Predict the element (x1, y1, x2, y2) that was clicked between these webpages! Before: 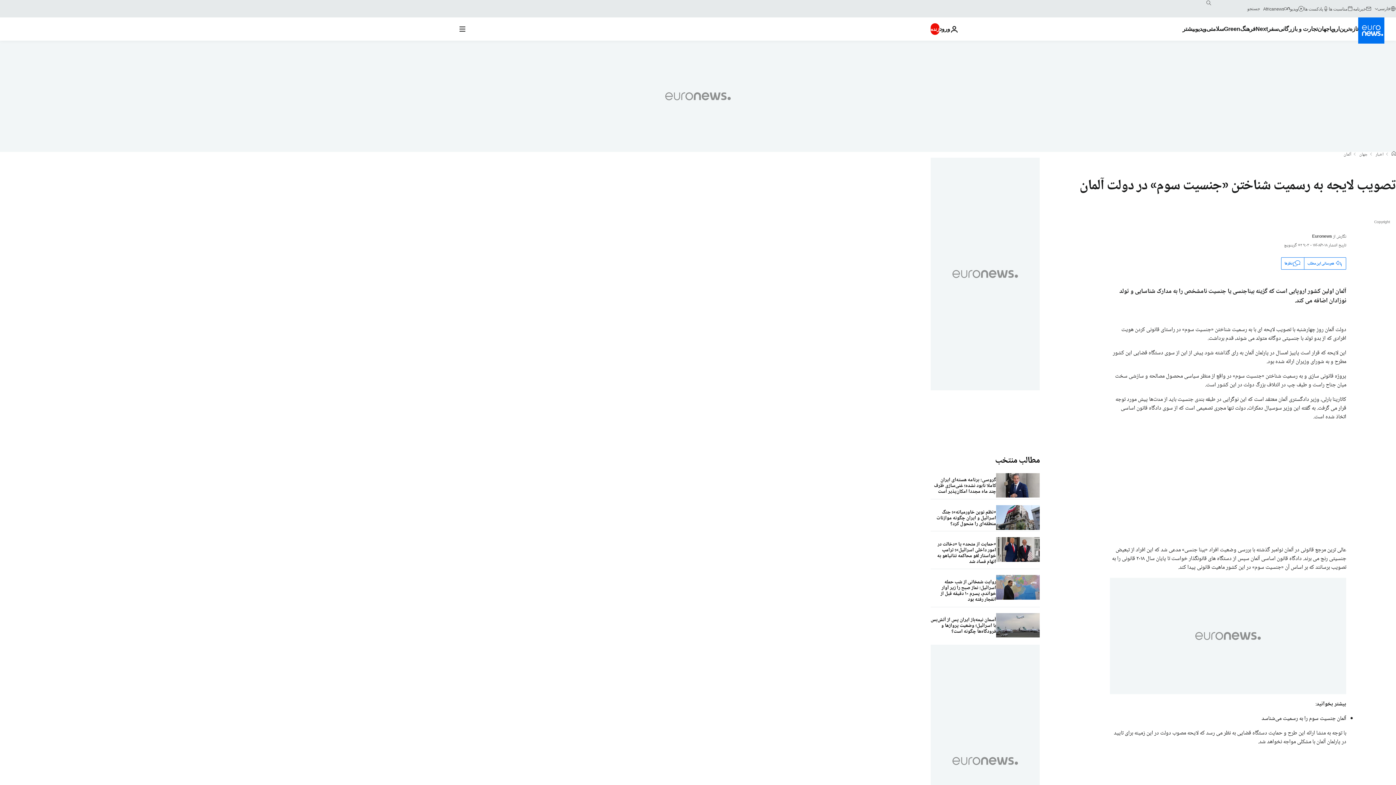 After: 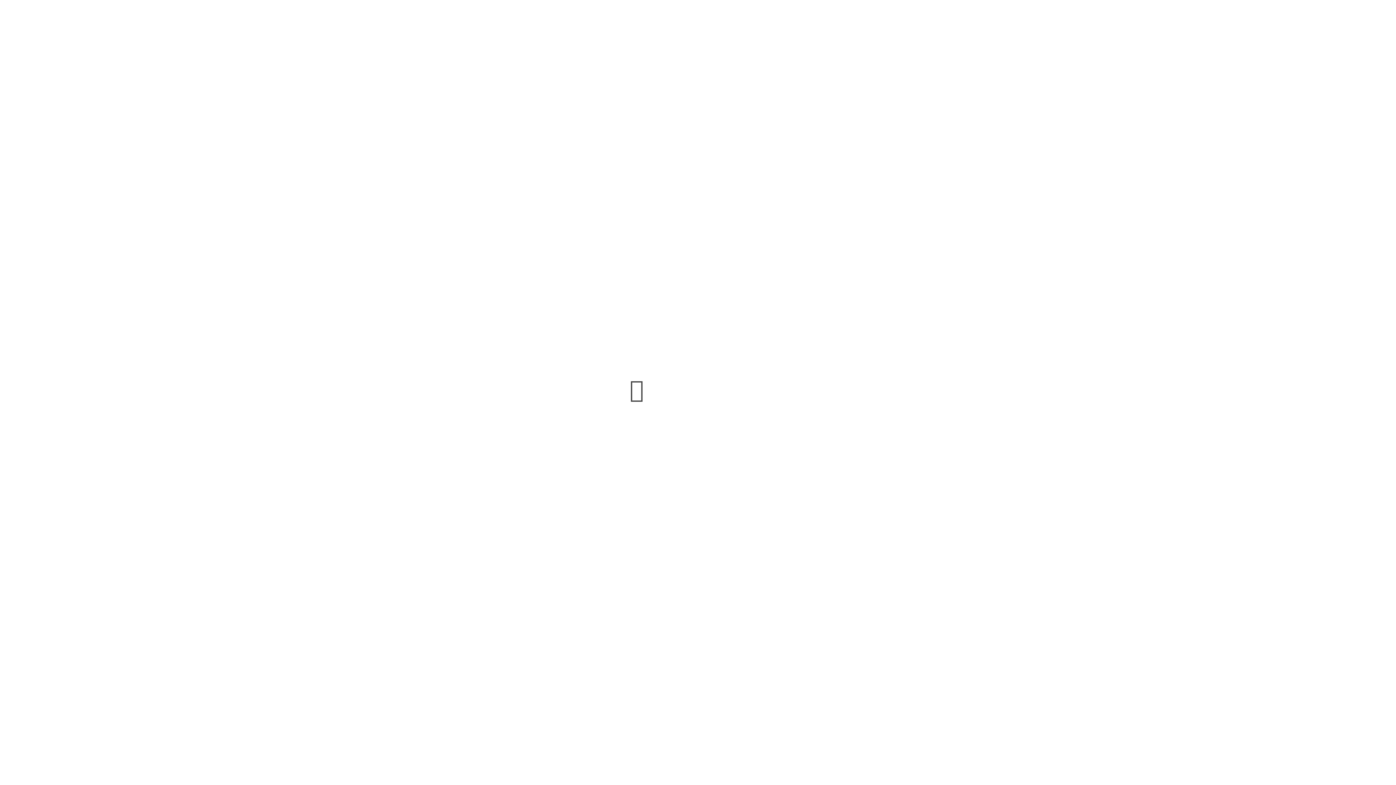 Action: bbox: (1329, 5, 1353, 11) label: مناسبت ها